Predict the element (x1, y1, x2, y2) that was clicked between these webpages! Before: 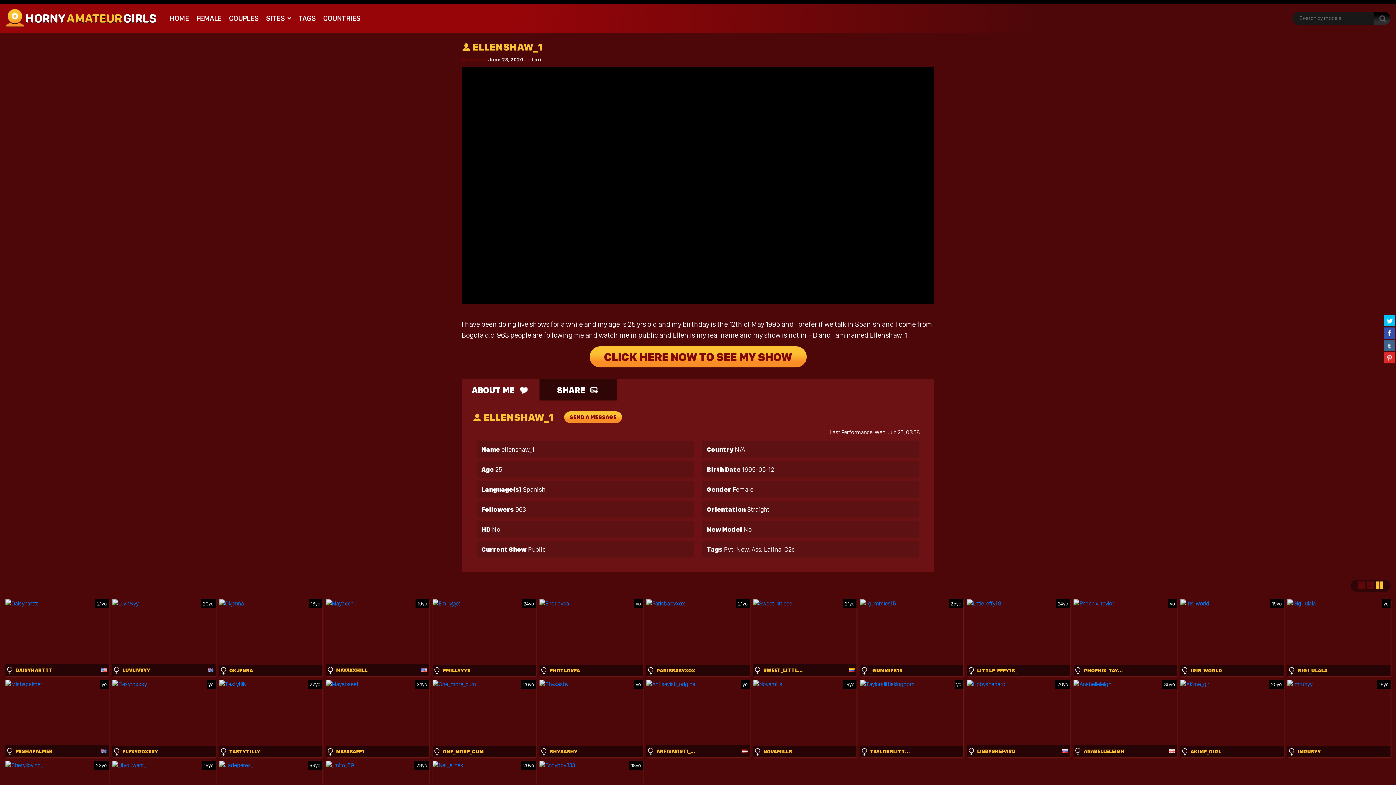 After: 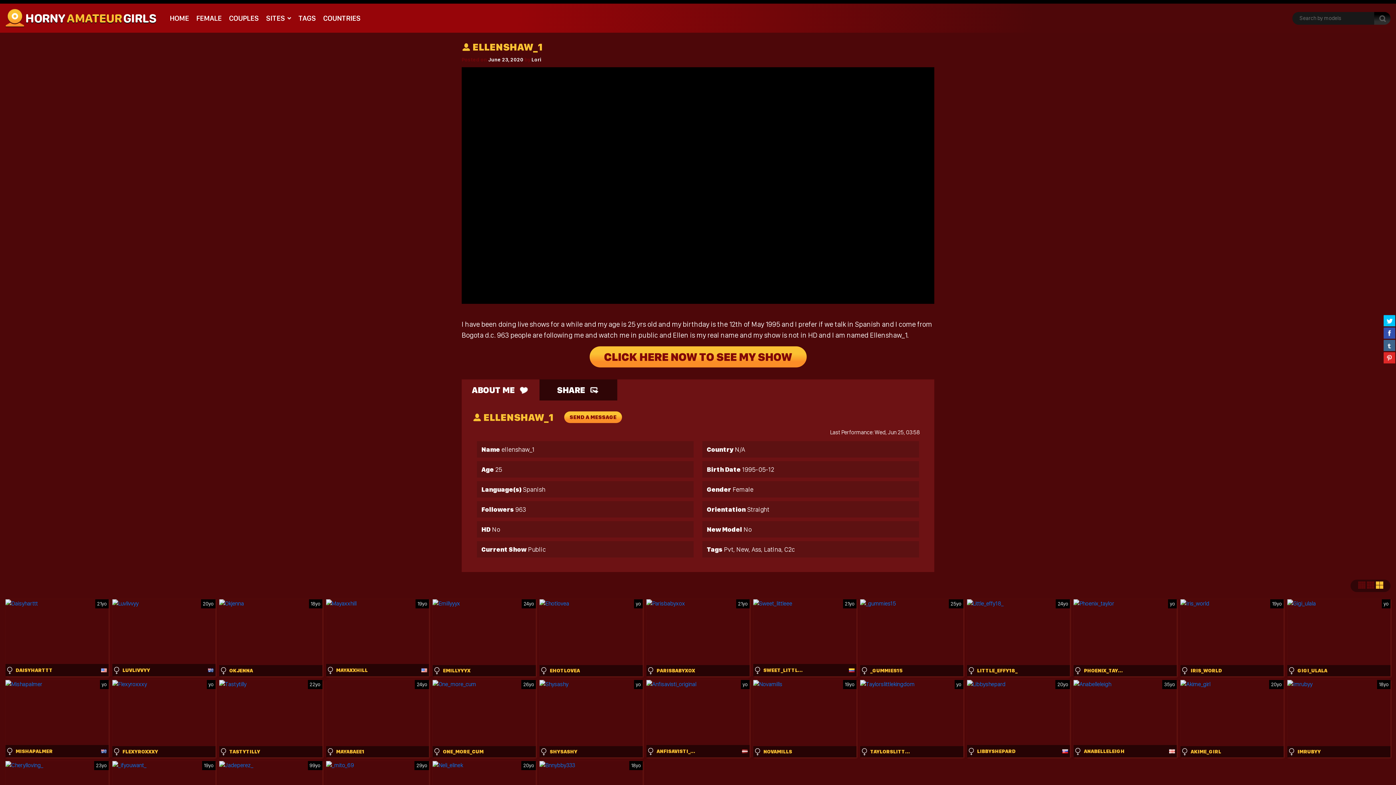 Action: bbox: (326, 680, 429, 757)